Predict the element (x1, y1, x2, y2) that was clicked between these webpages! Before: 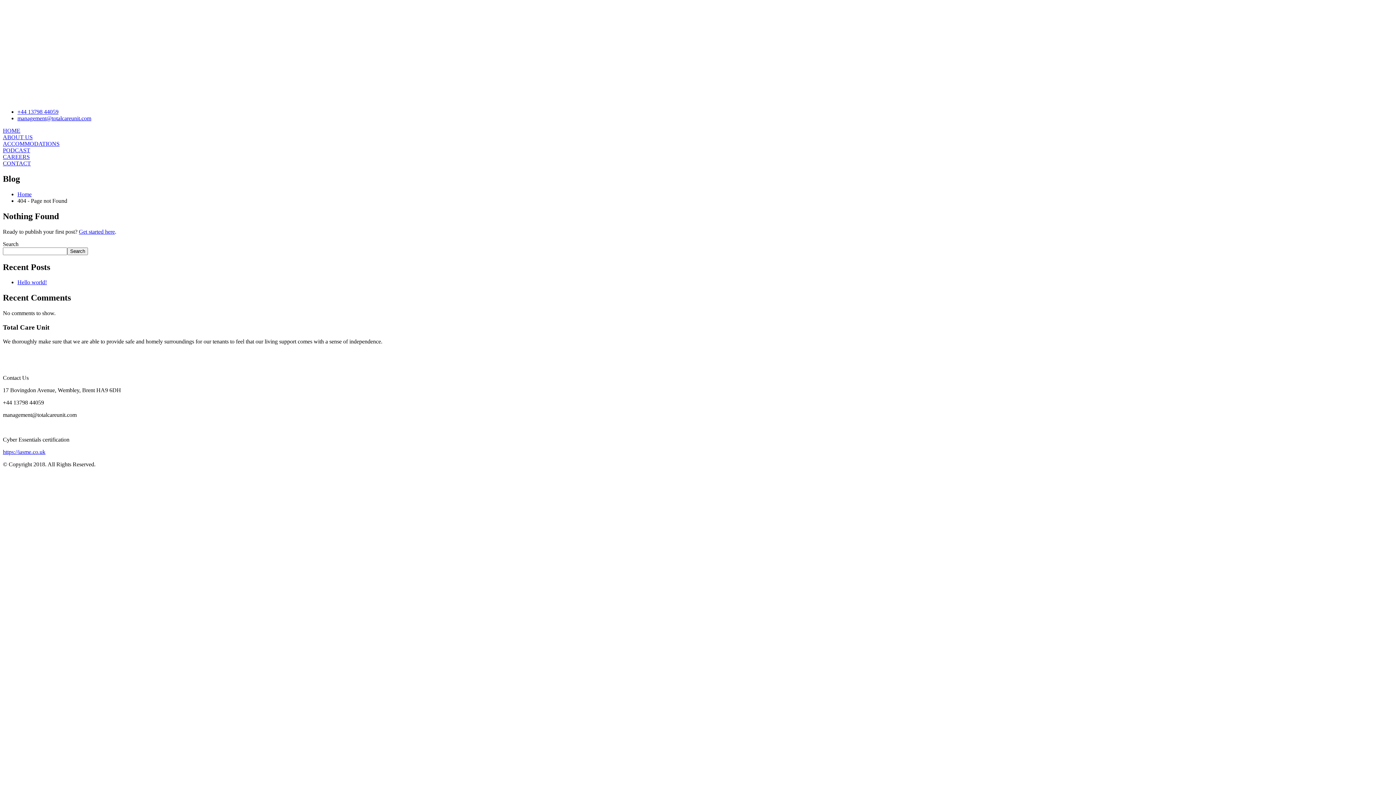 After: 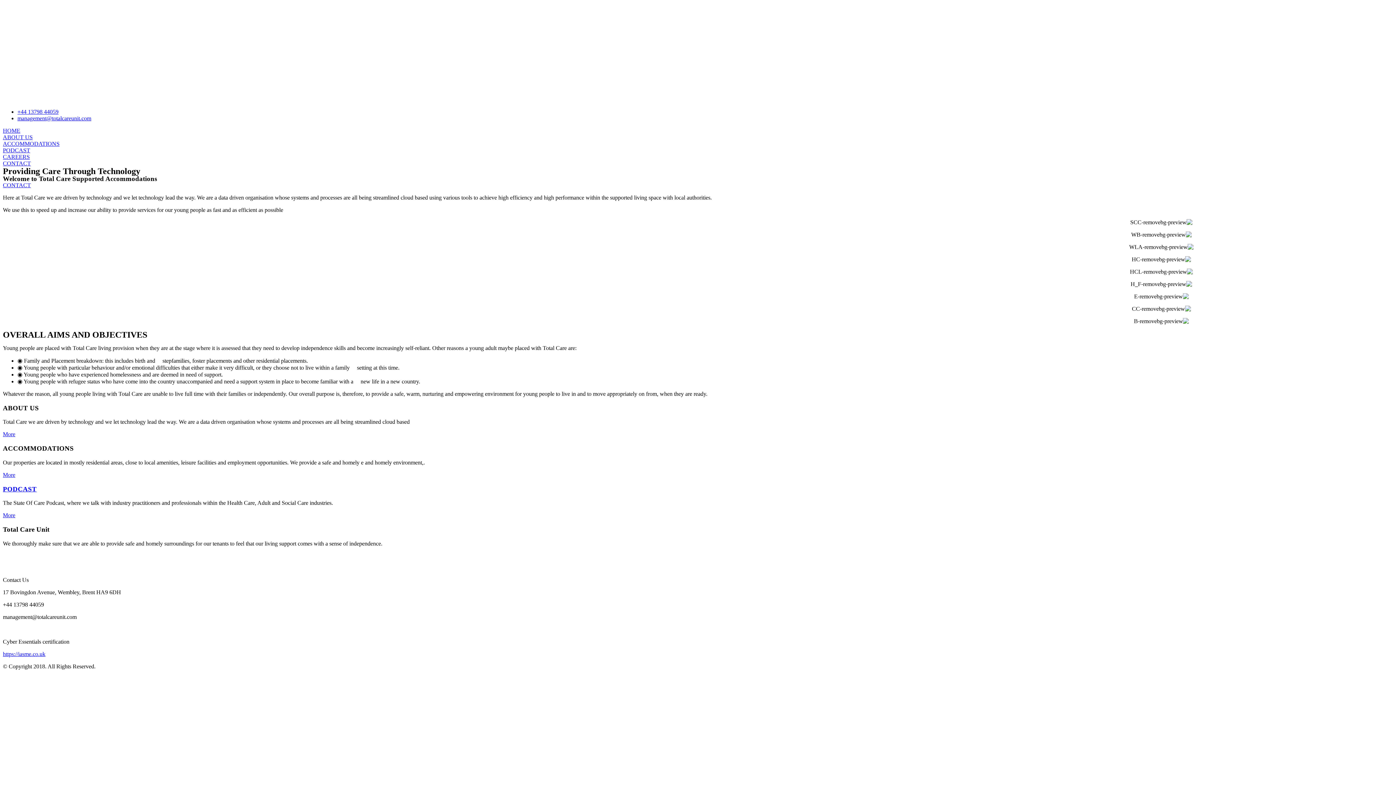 Action: bbox: (17, 191, 31, 197) label: Home